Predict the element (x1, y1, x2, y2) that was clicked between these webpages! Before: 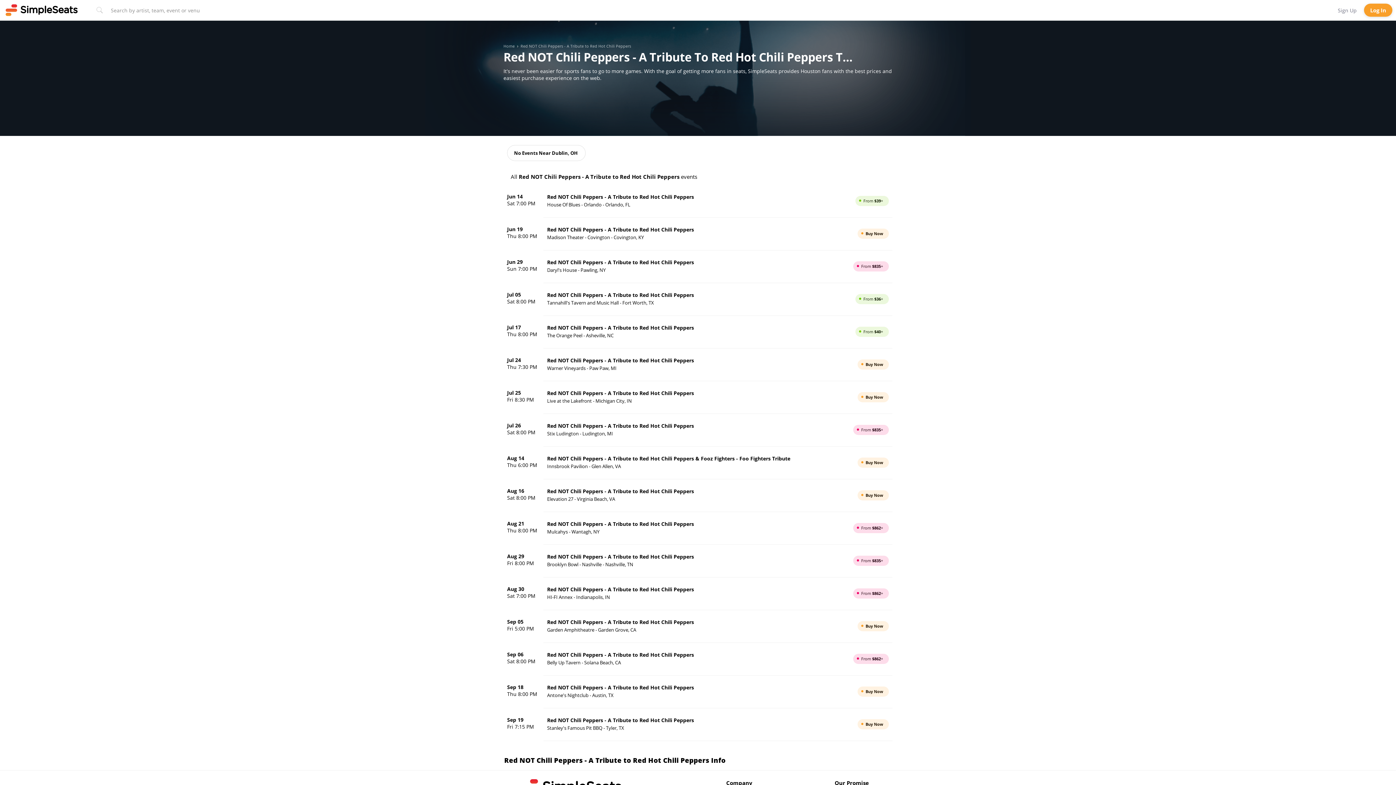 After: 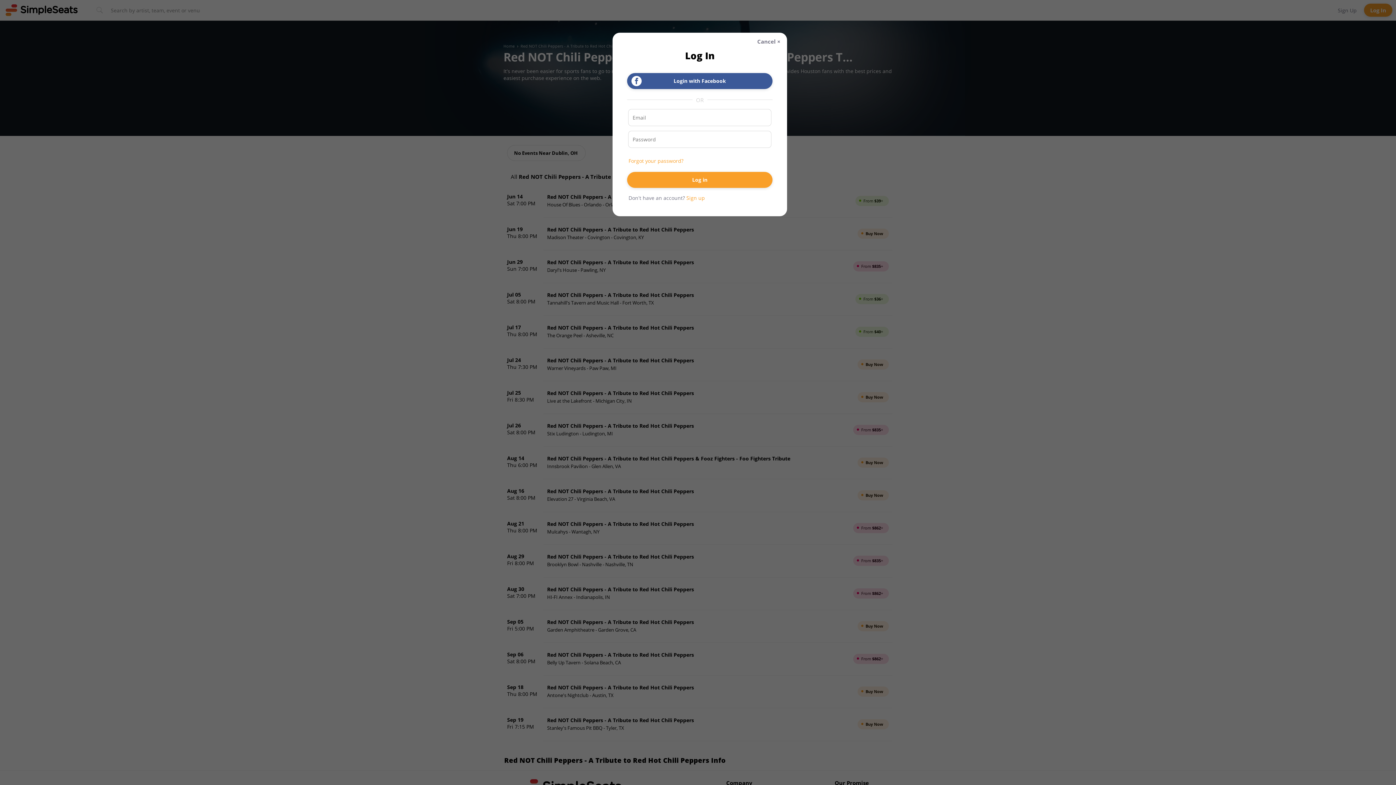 Action: bbox: (1364, 3, 1392, 16) label: Log In